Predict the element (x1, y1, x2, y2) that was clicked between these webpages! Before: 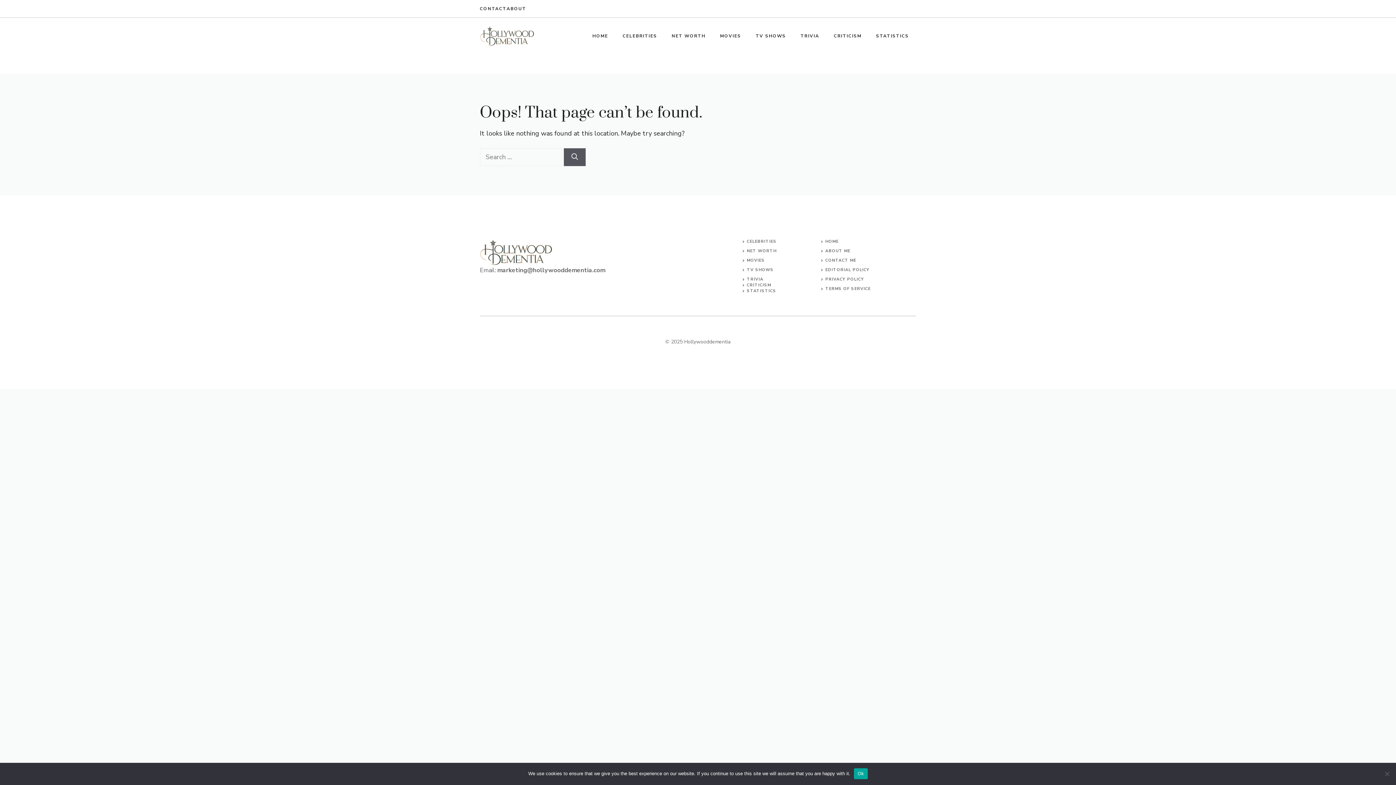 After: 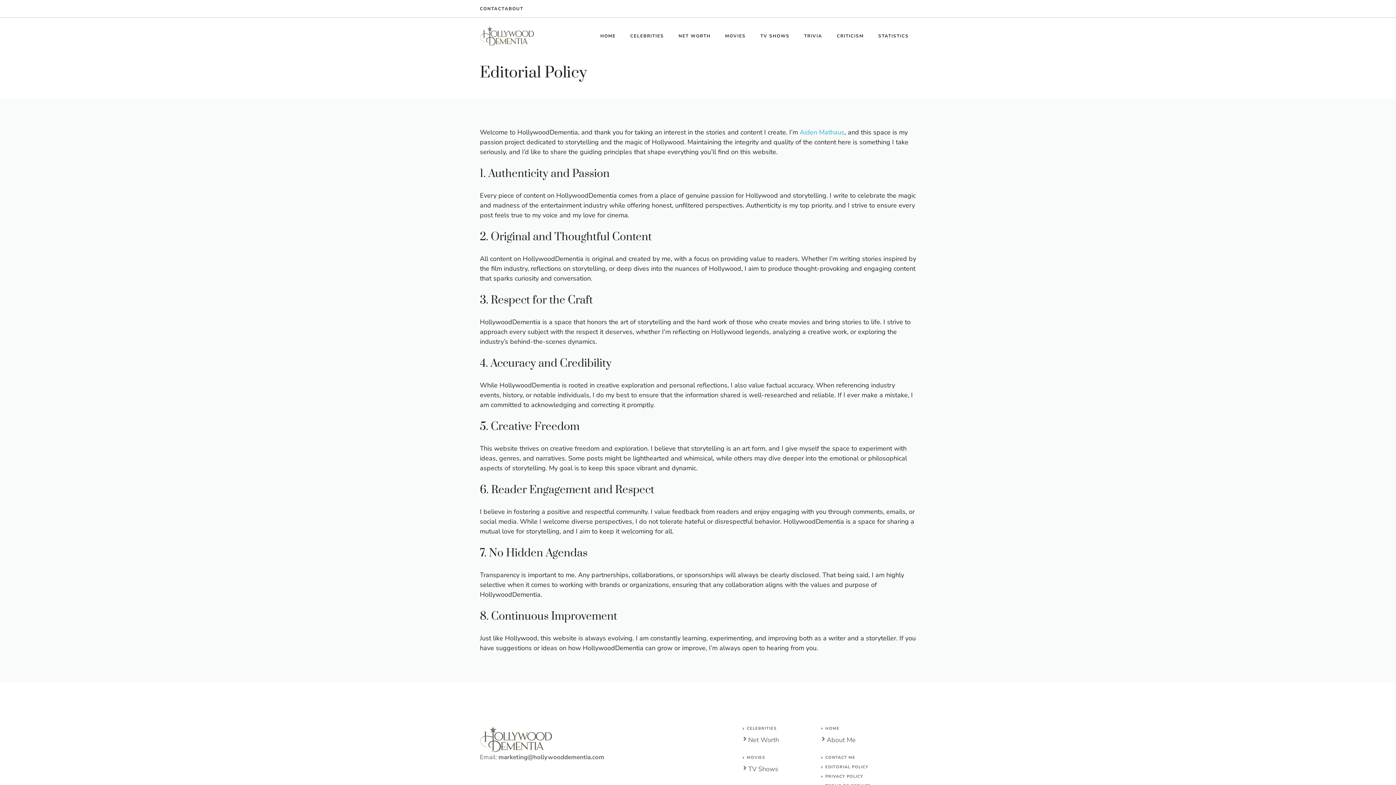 Action: label: EDITORIAL POLICY bbox: (825, 267, 869, 272)